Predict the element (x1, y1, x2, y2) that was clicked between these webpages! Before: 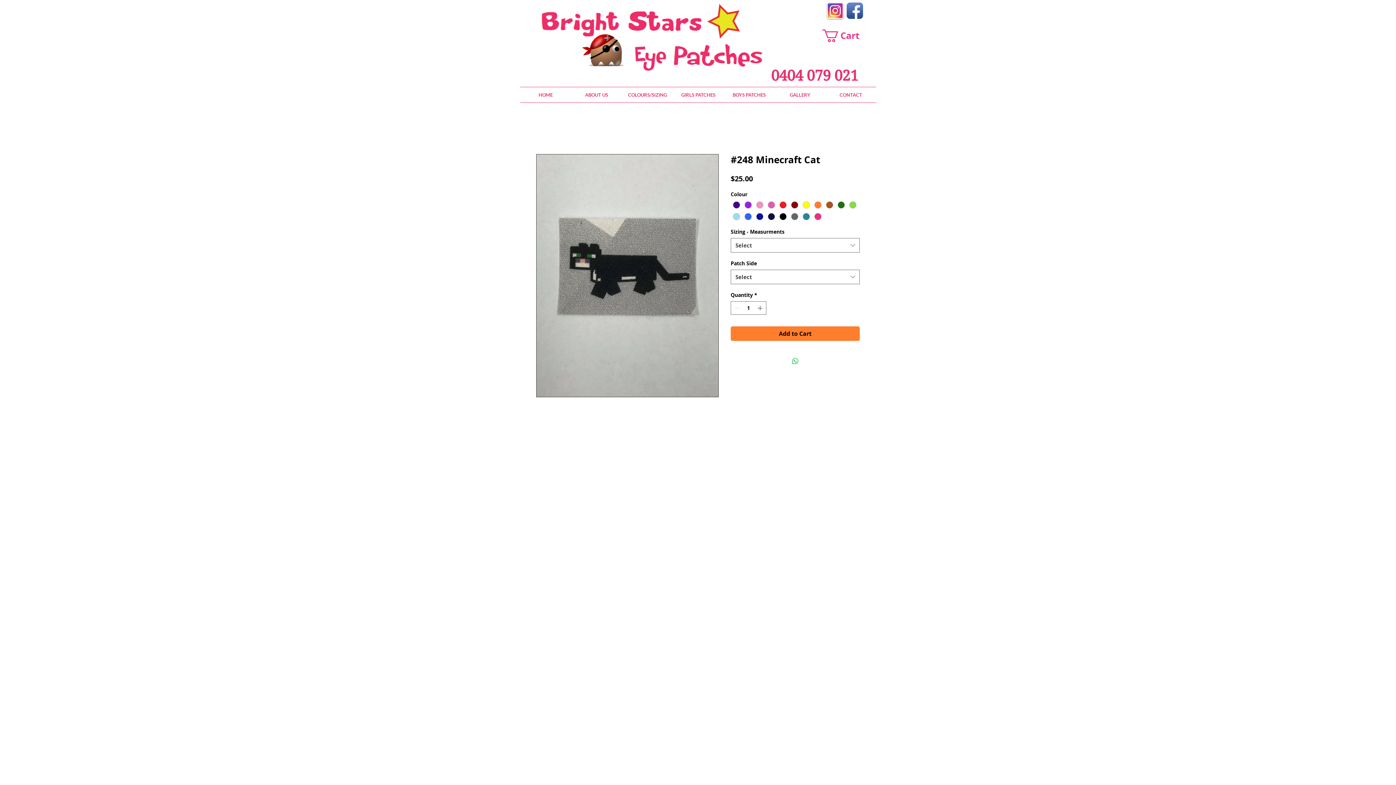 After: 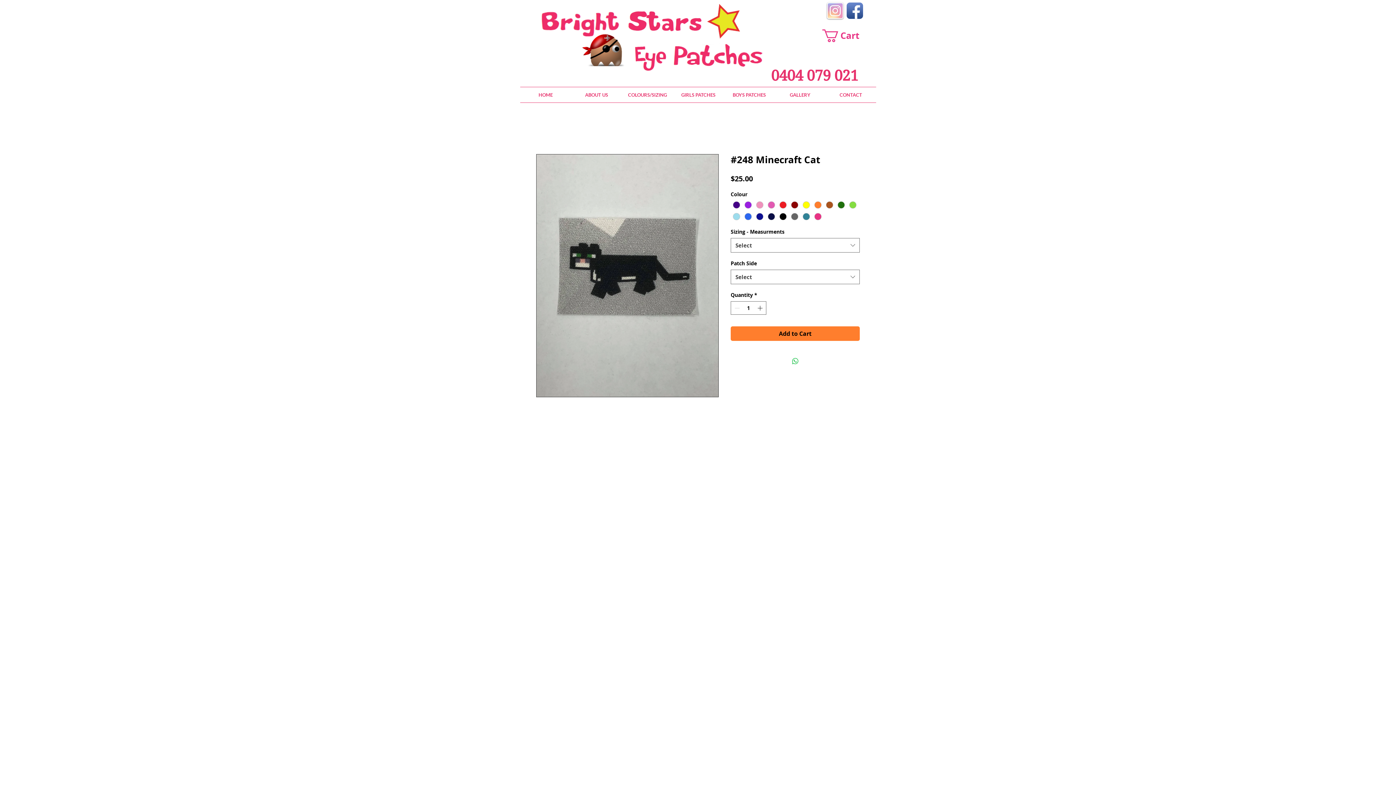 Action: bbox: (827, 2, 843, 18)